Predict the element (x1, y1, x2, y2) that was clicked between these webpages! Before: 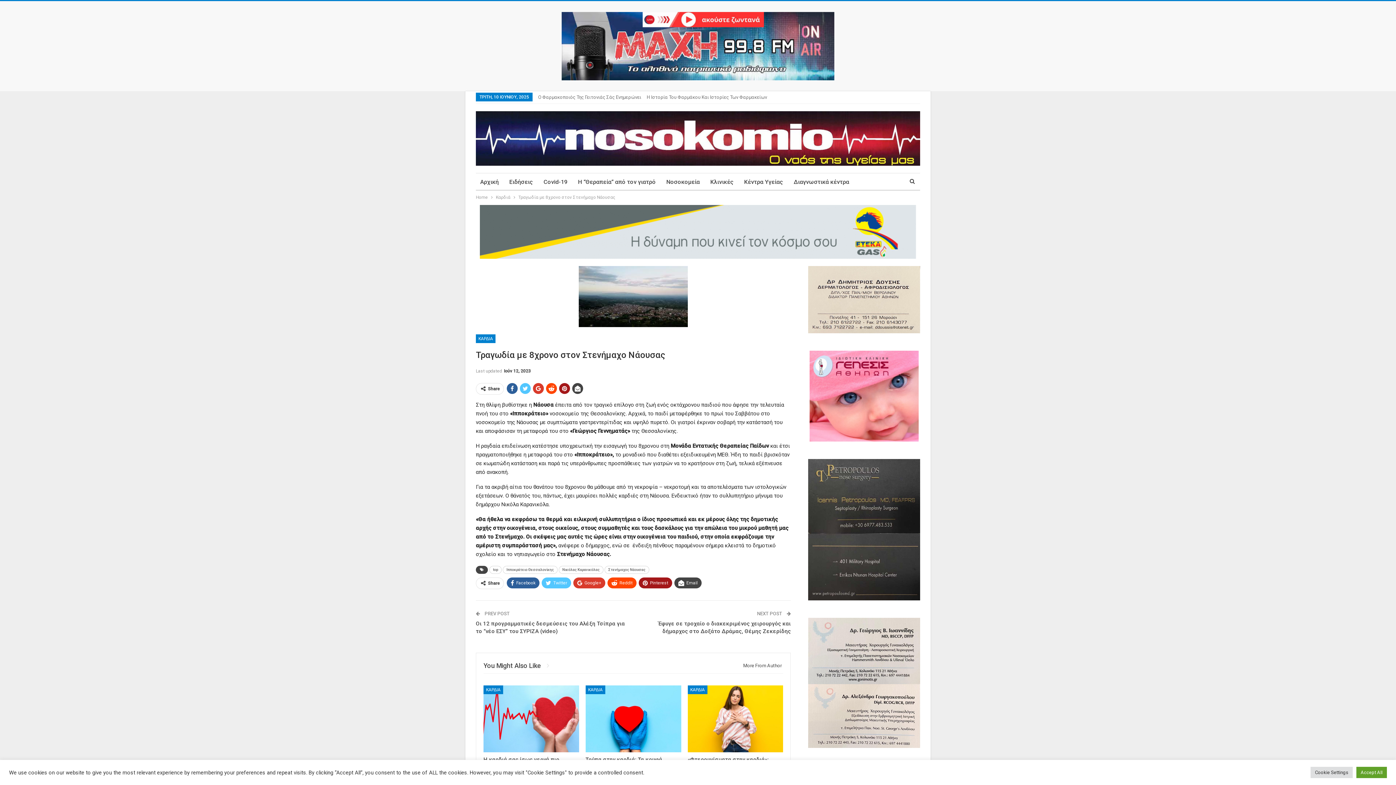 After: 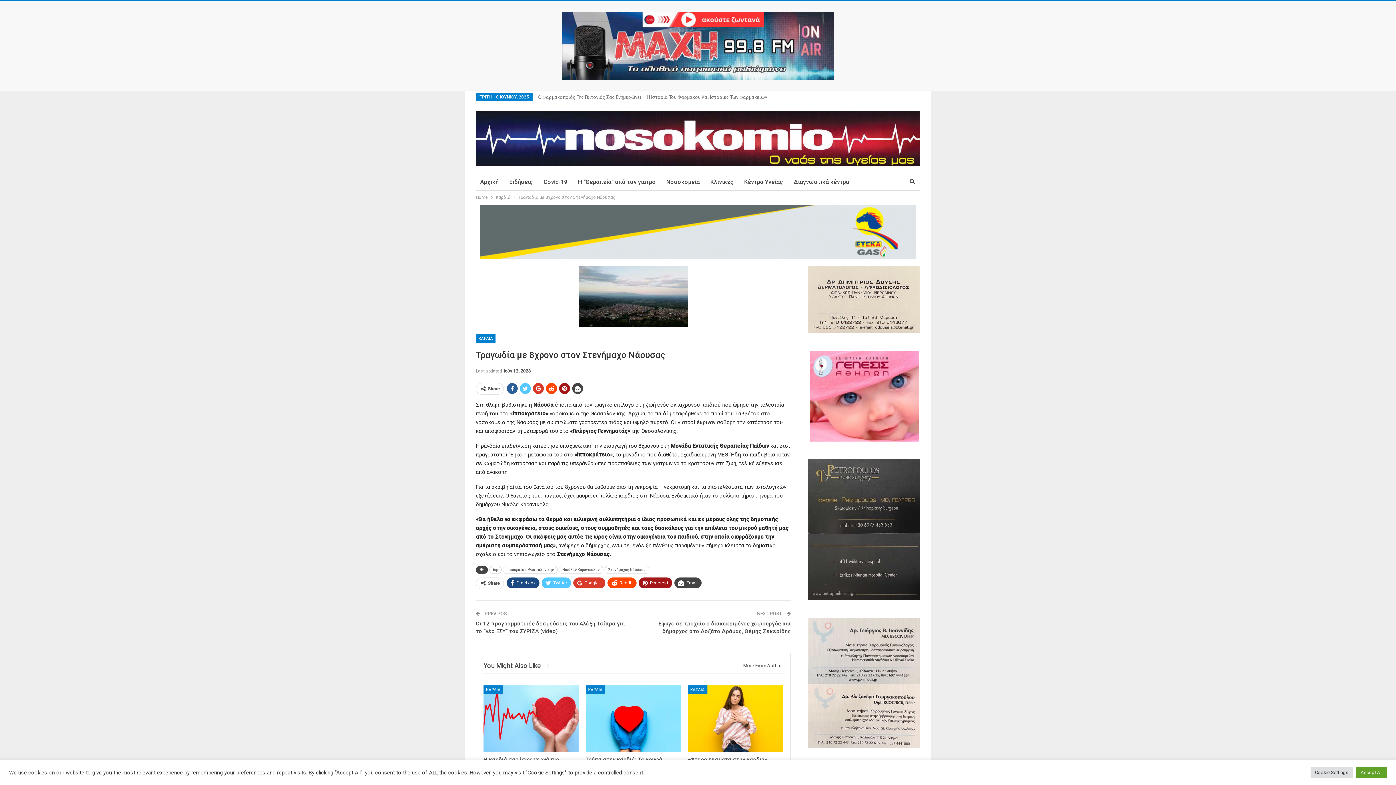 Action: label: Facebook bbox: (506, 577, 539, 588)